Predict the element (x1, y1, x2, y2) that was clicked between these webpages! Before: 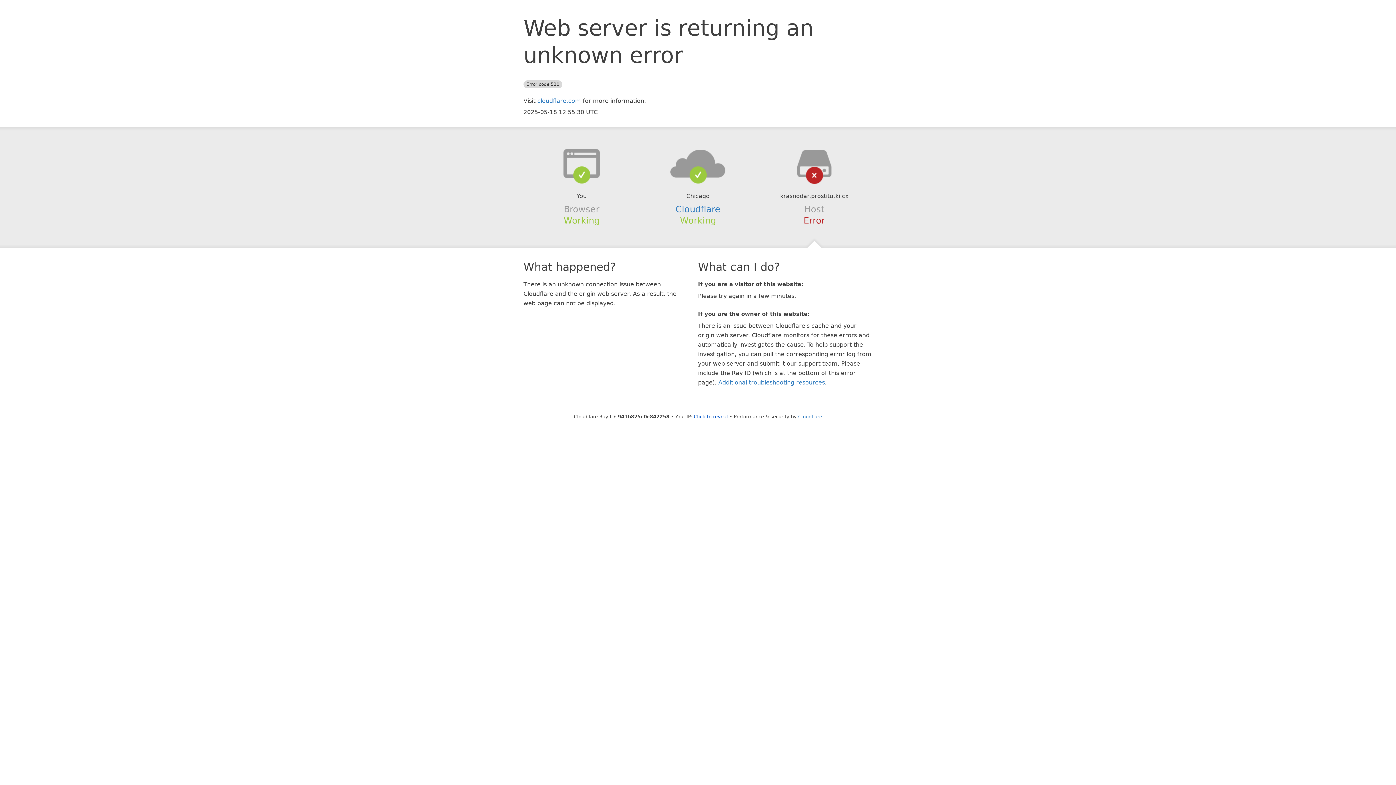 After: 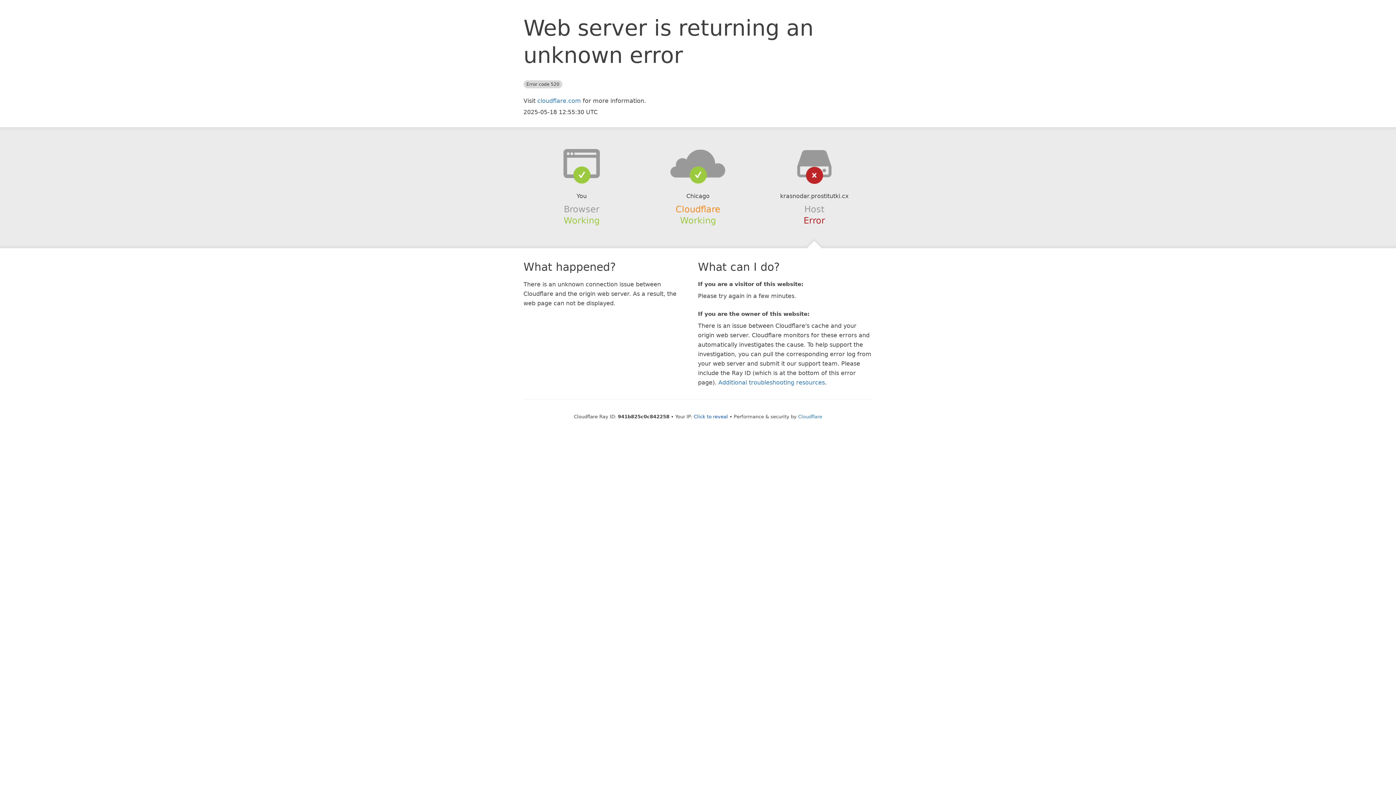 Action: bbox: (675, 204, 720, 214) label: Cloudflare